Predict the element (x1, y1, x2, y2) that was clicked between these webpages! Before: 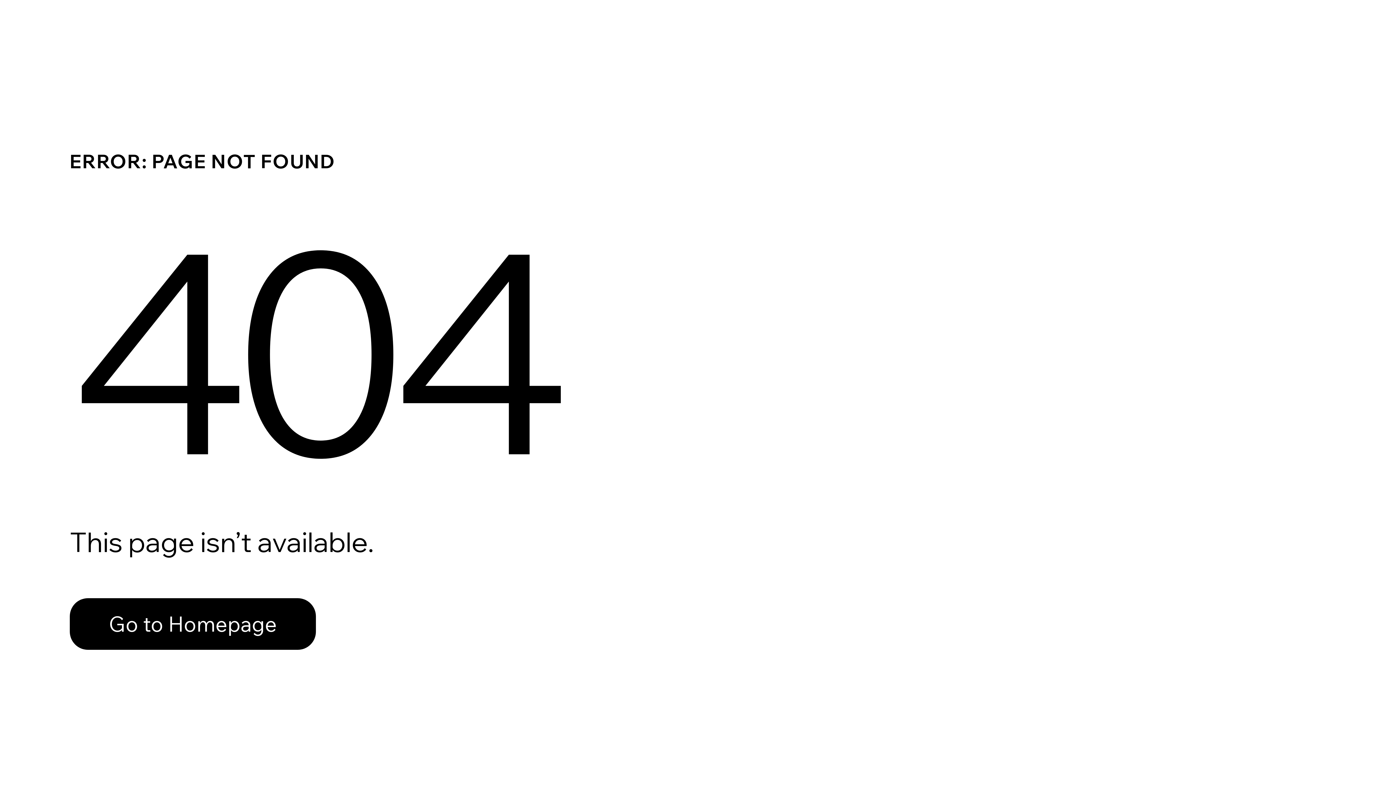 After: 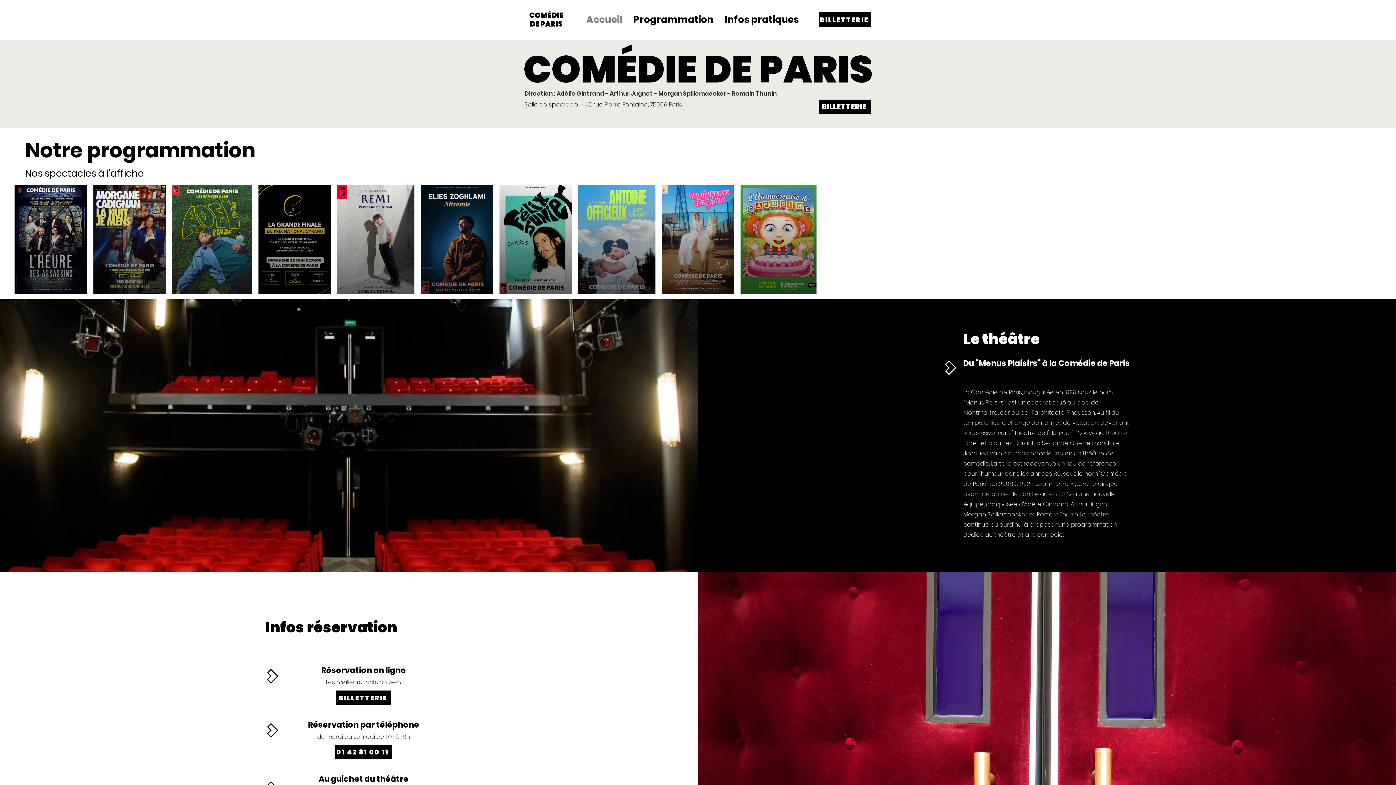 Action: label: Go to Homepage bbox: (69, 582, 768, 659)